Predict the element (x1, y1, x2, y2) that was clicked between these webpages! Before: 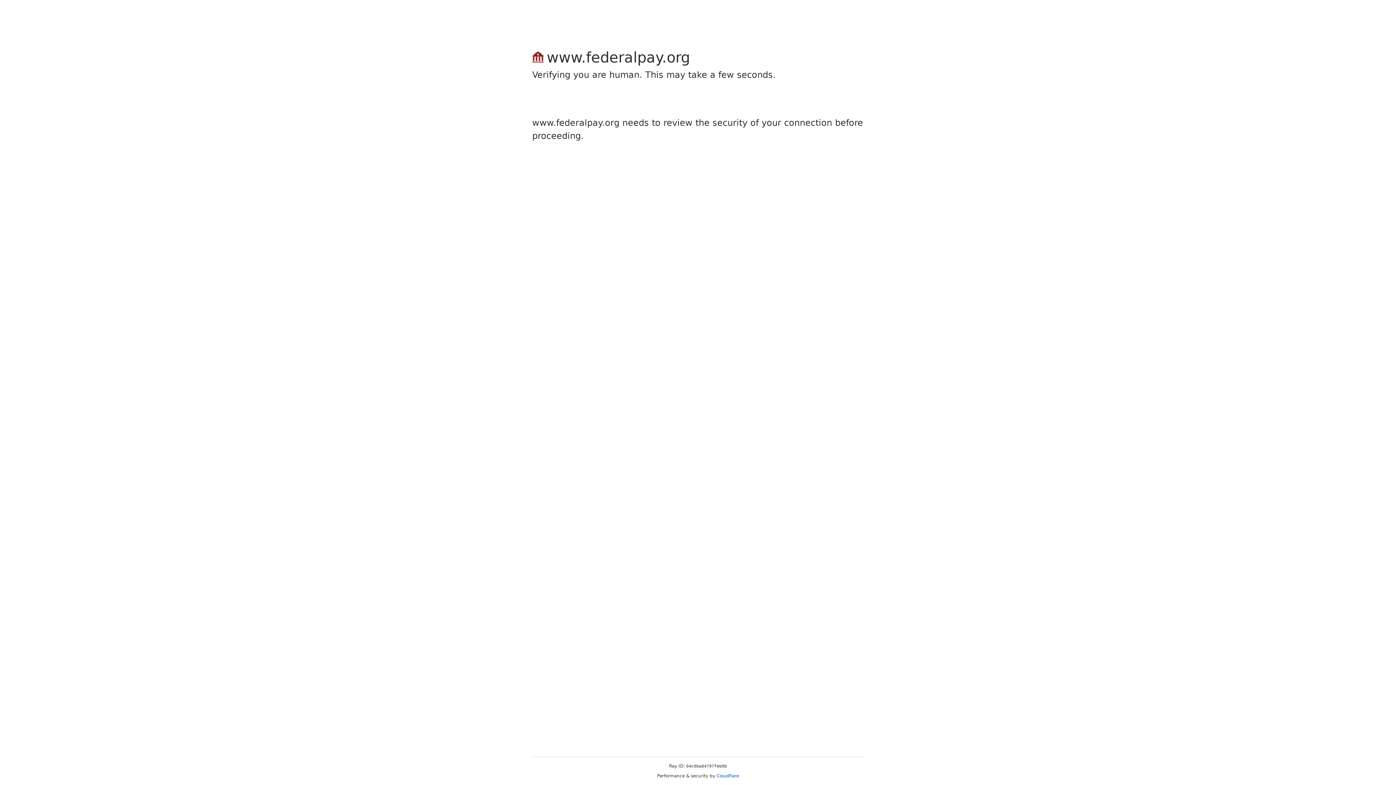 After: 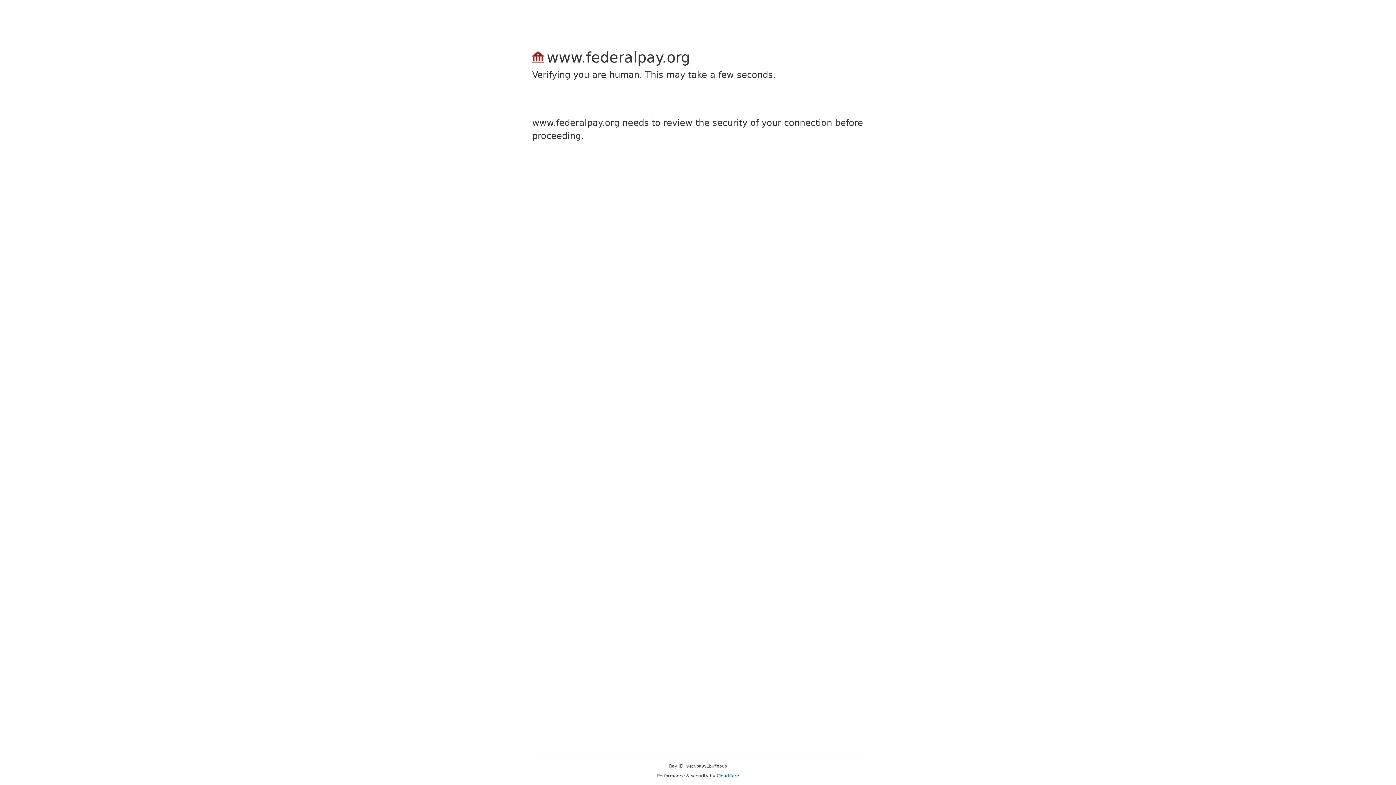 Action: bbox: (716, 773, 739, 778) label: Cloudflare